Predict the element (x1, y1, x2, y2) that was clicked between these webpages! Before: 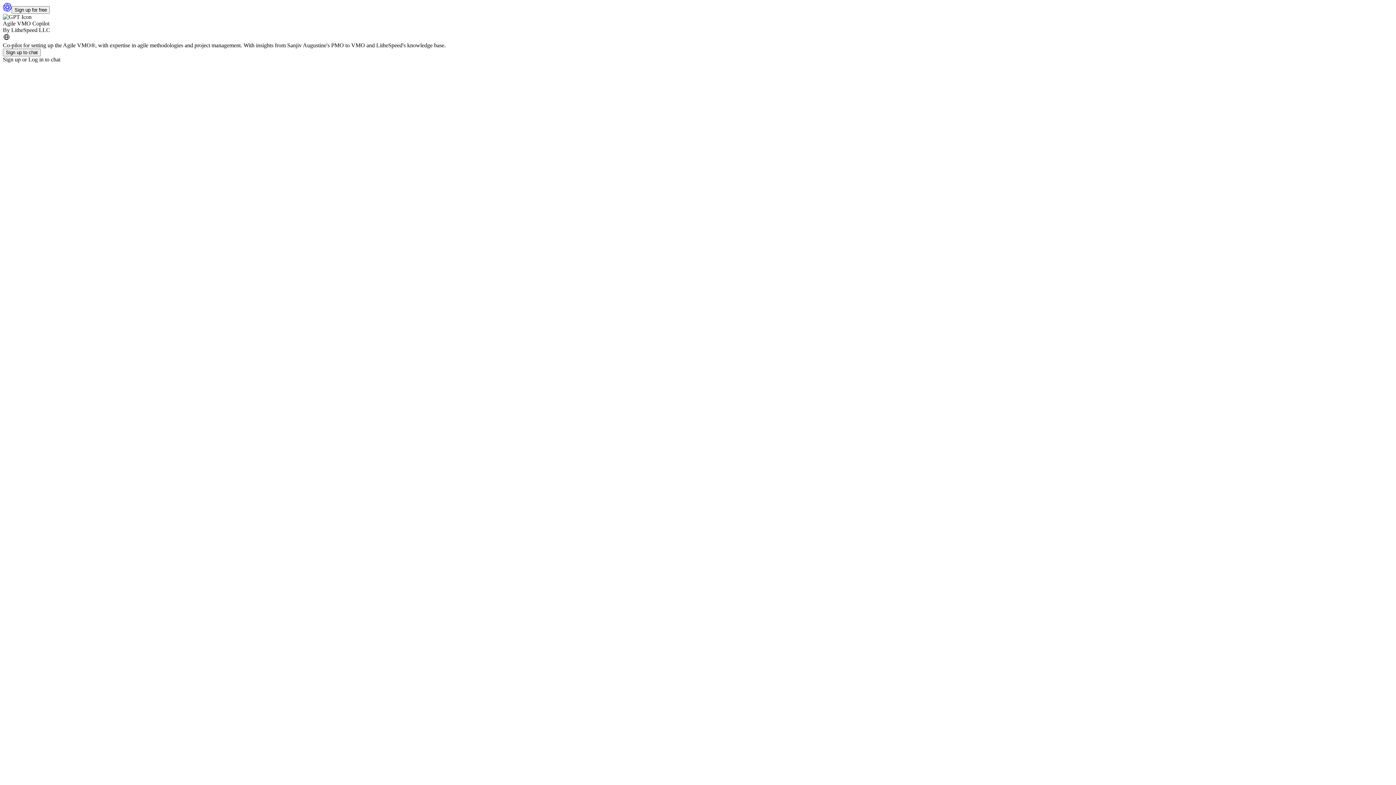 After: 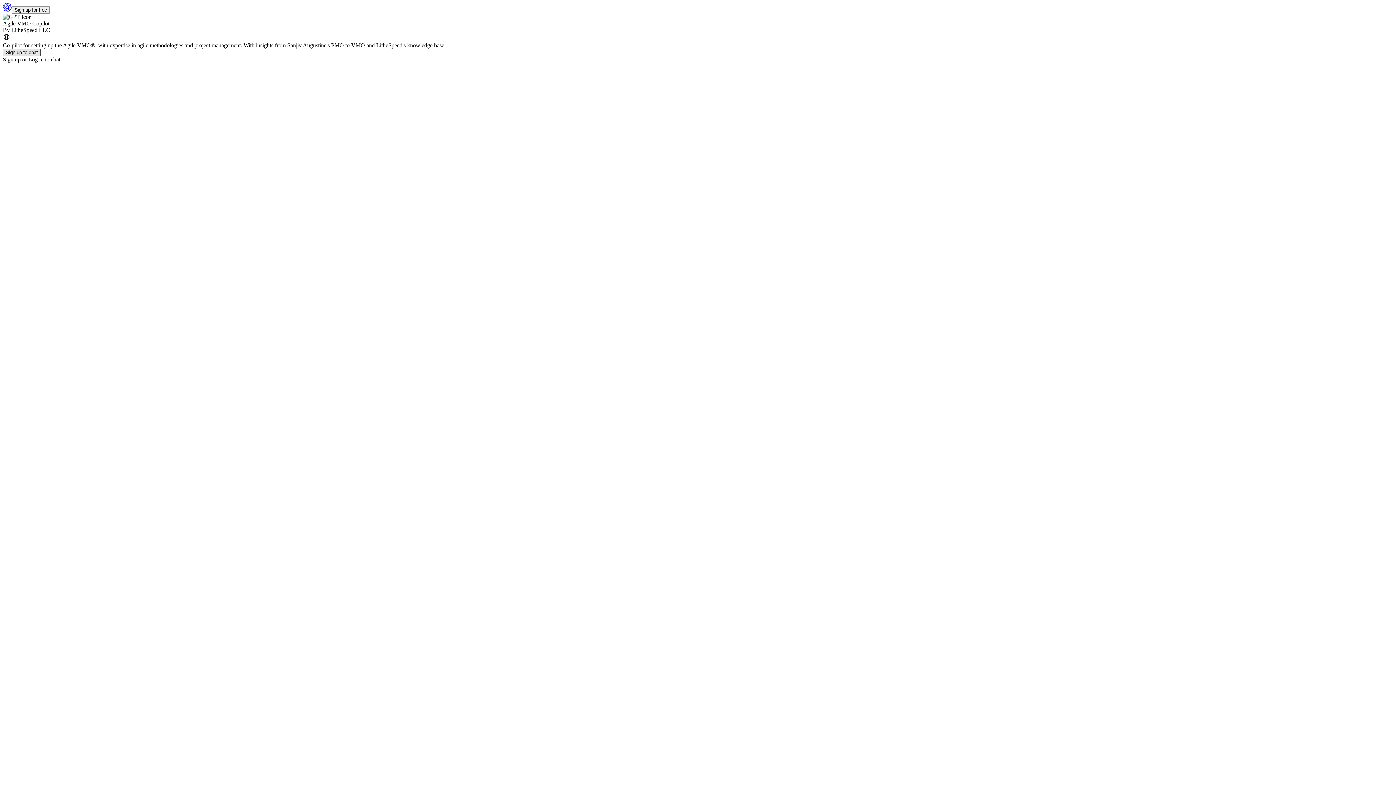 Action: bbox: (2, 48, 40, 56) label: Sign up to chat